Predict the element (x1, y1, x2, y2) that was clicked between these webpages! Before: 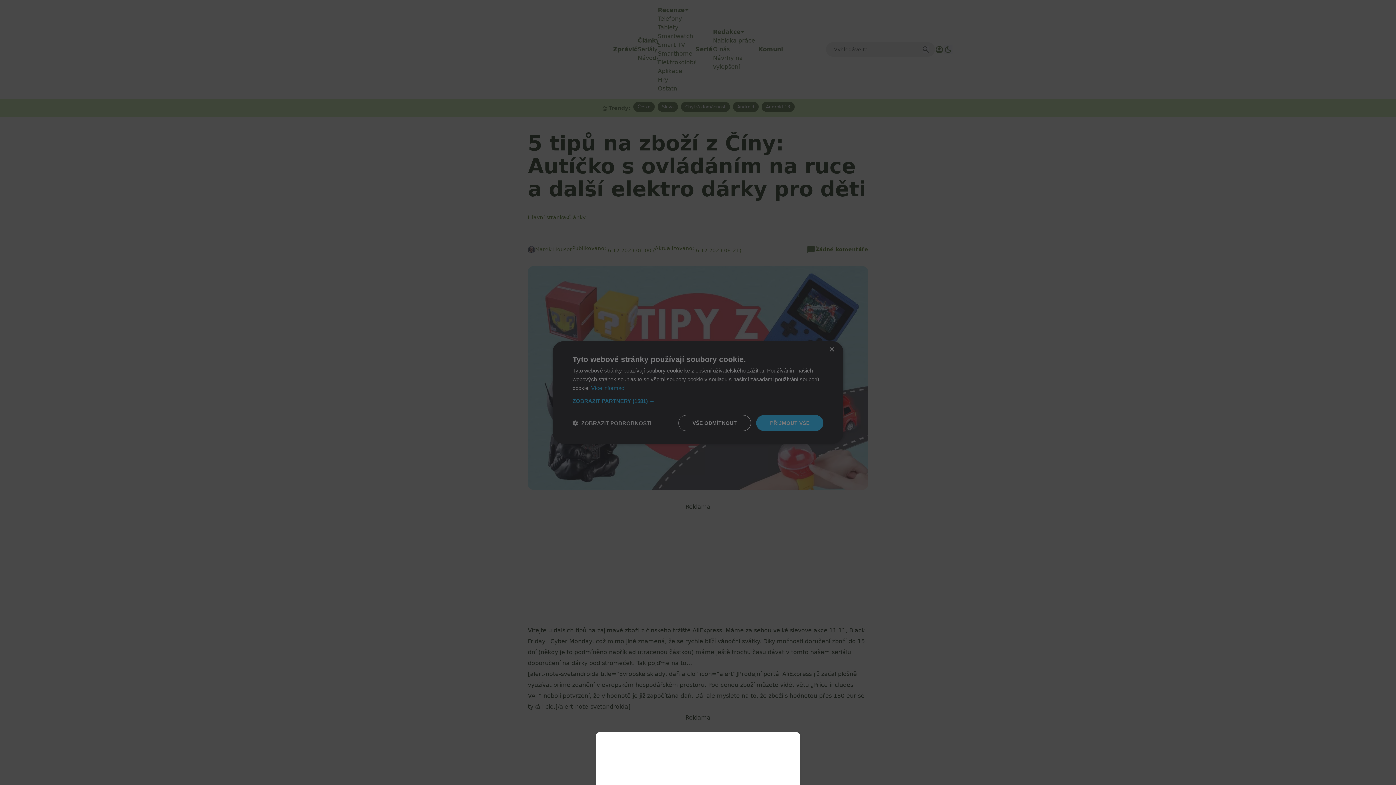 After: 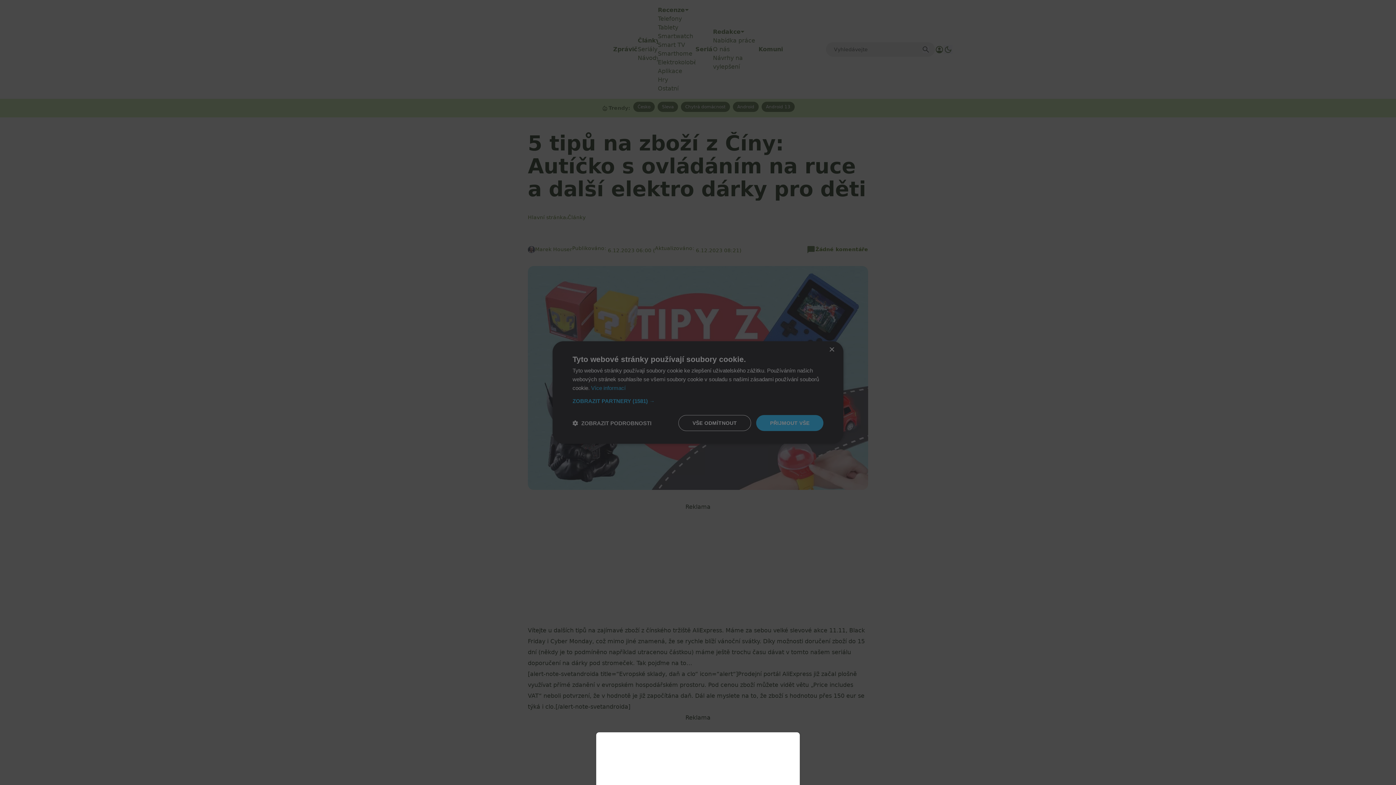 Action: bbox: (0, 0, 1396, 785)